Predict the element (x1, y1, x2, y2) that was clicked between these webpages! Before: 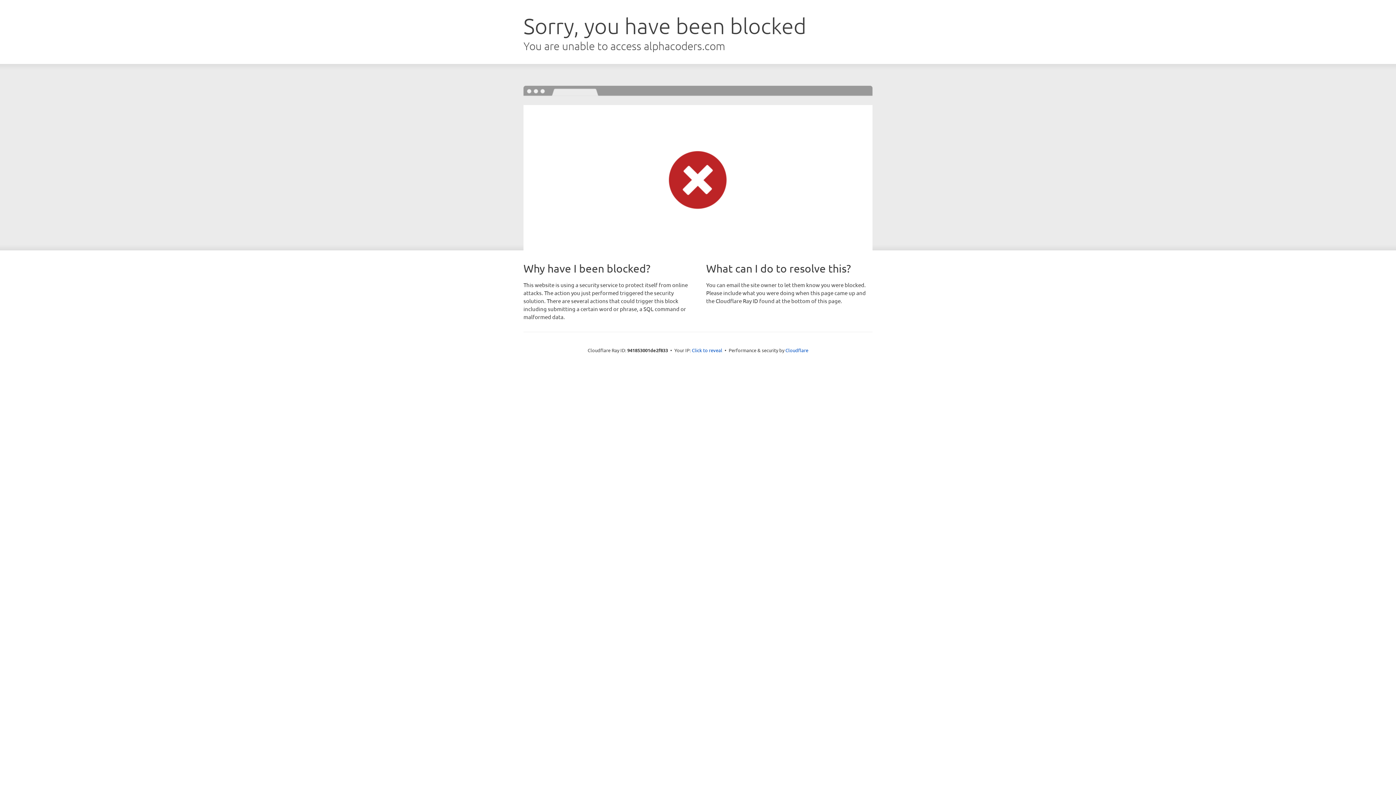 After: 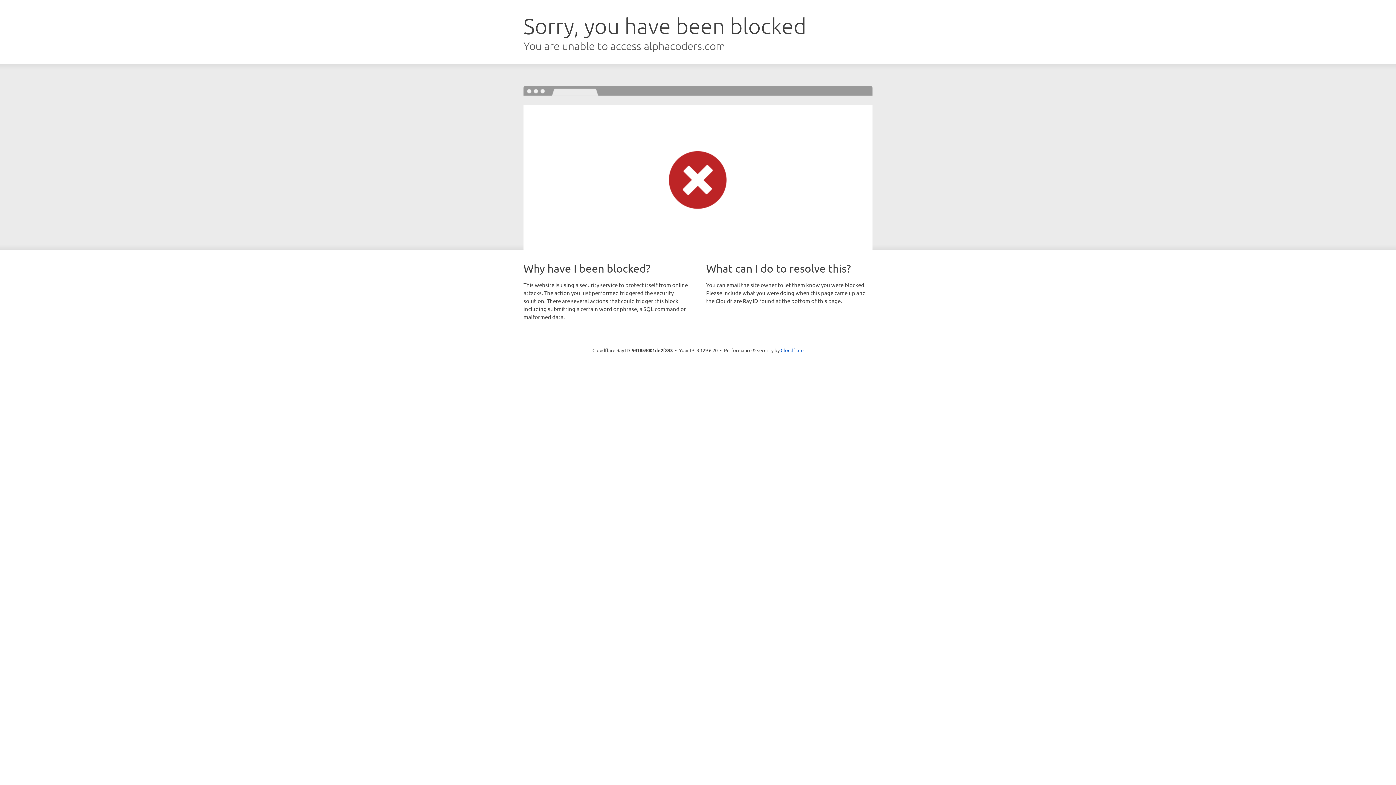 Action: bbox: (692, 346, 722, 353) label: Click to reveal